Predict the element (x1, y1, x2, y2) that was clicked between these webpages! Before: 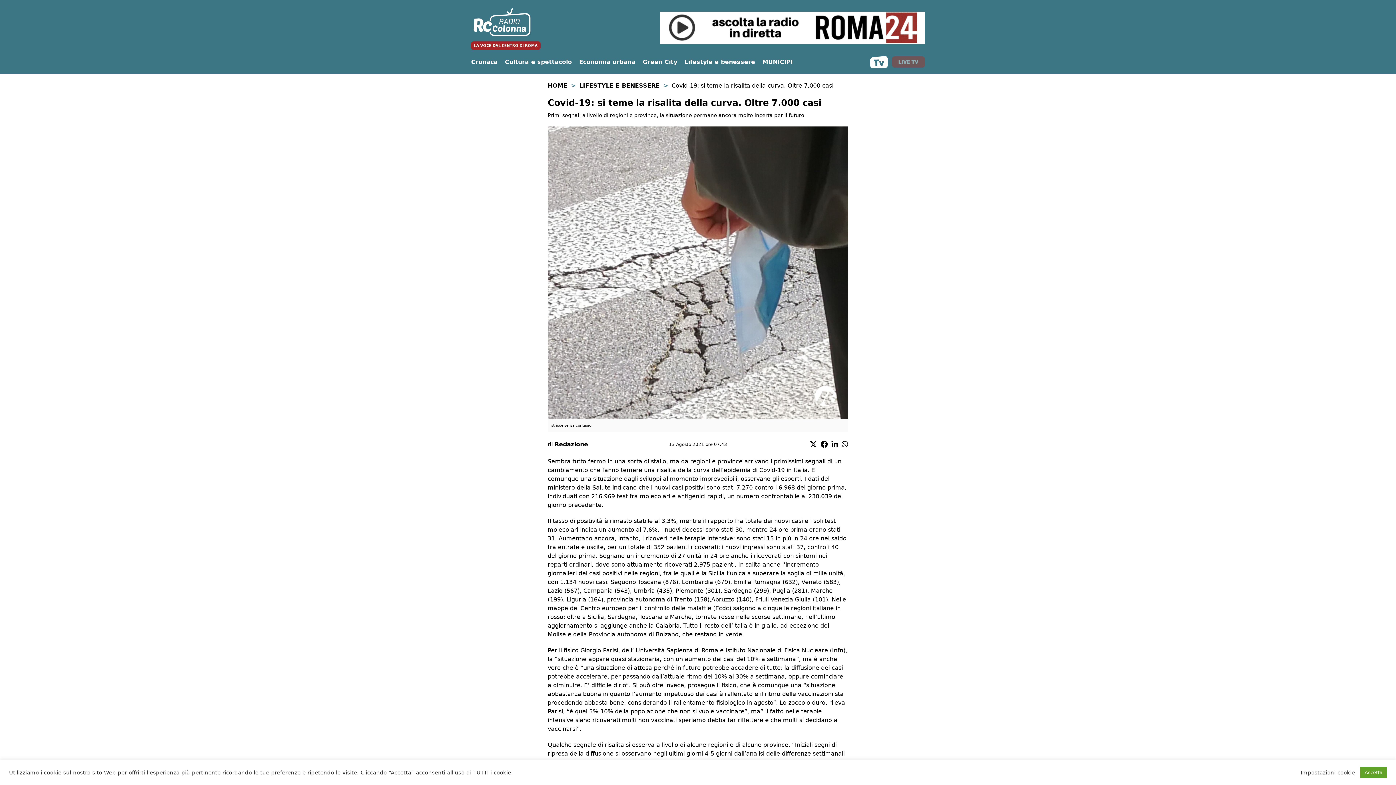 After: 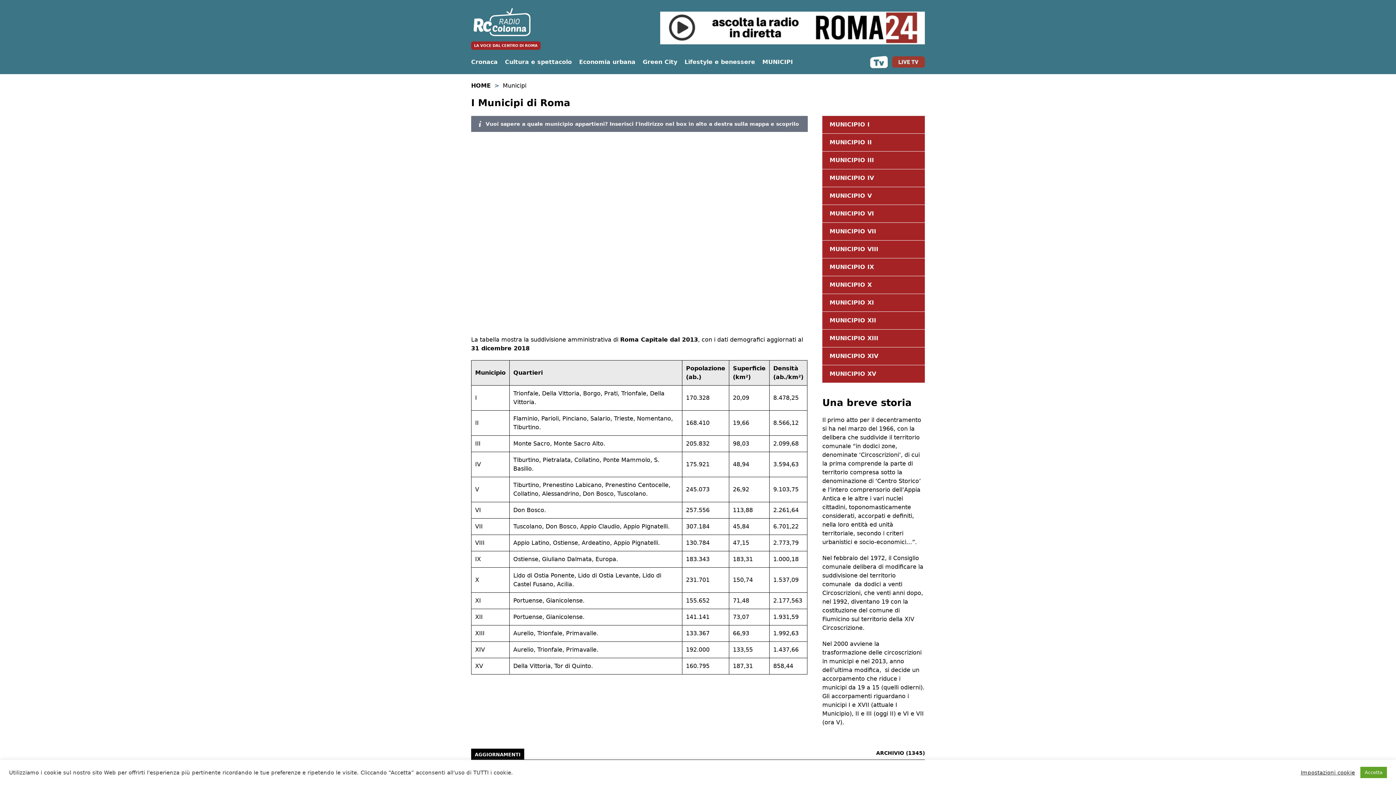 Action: label: MUNICIPI bbox: (762, 58, 793, 65)